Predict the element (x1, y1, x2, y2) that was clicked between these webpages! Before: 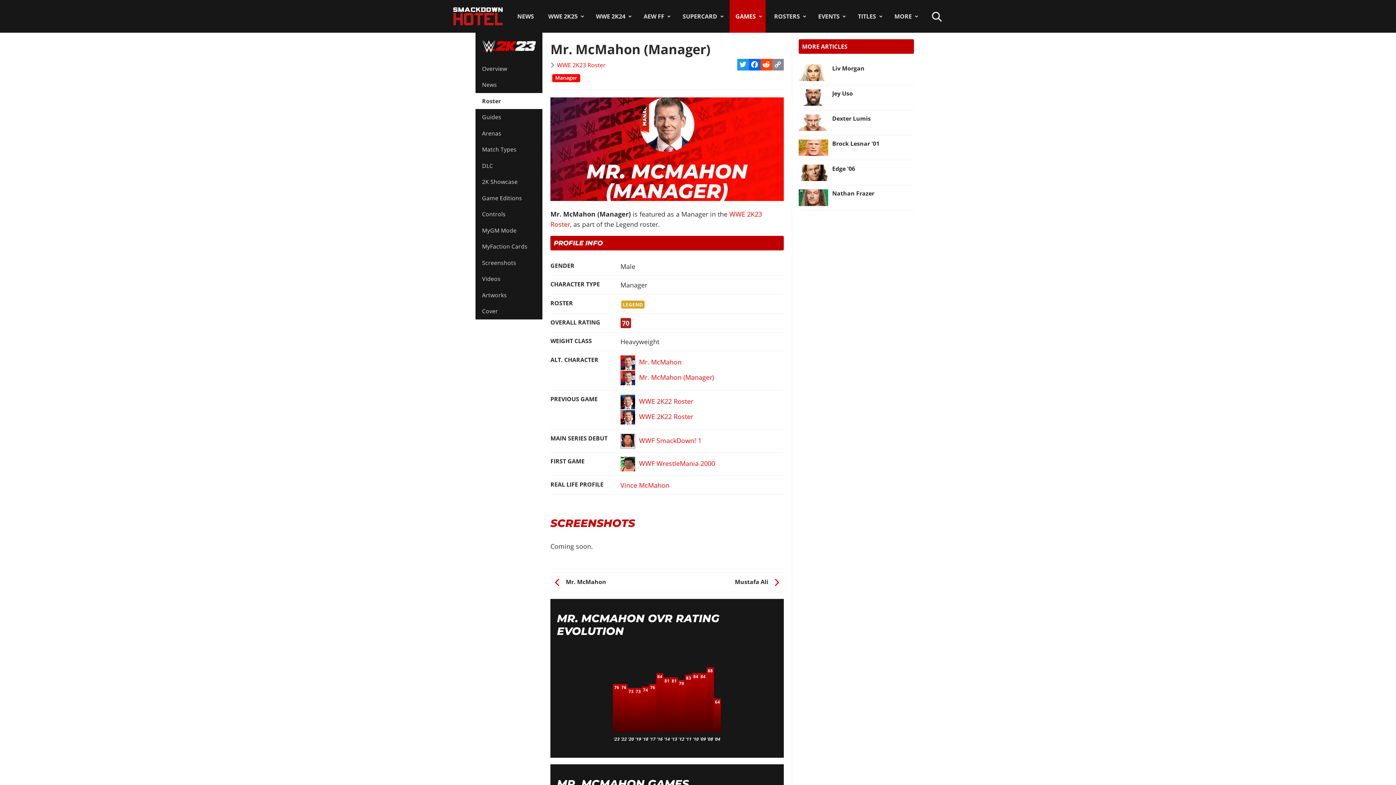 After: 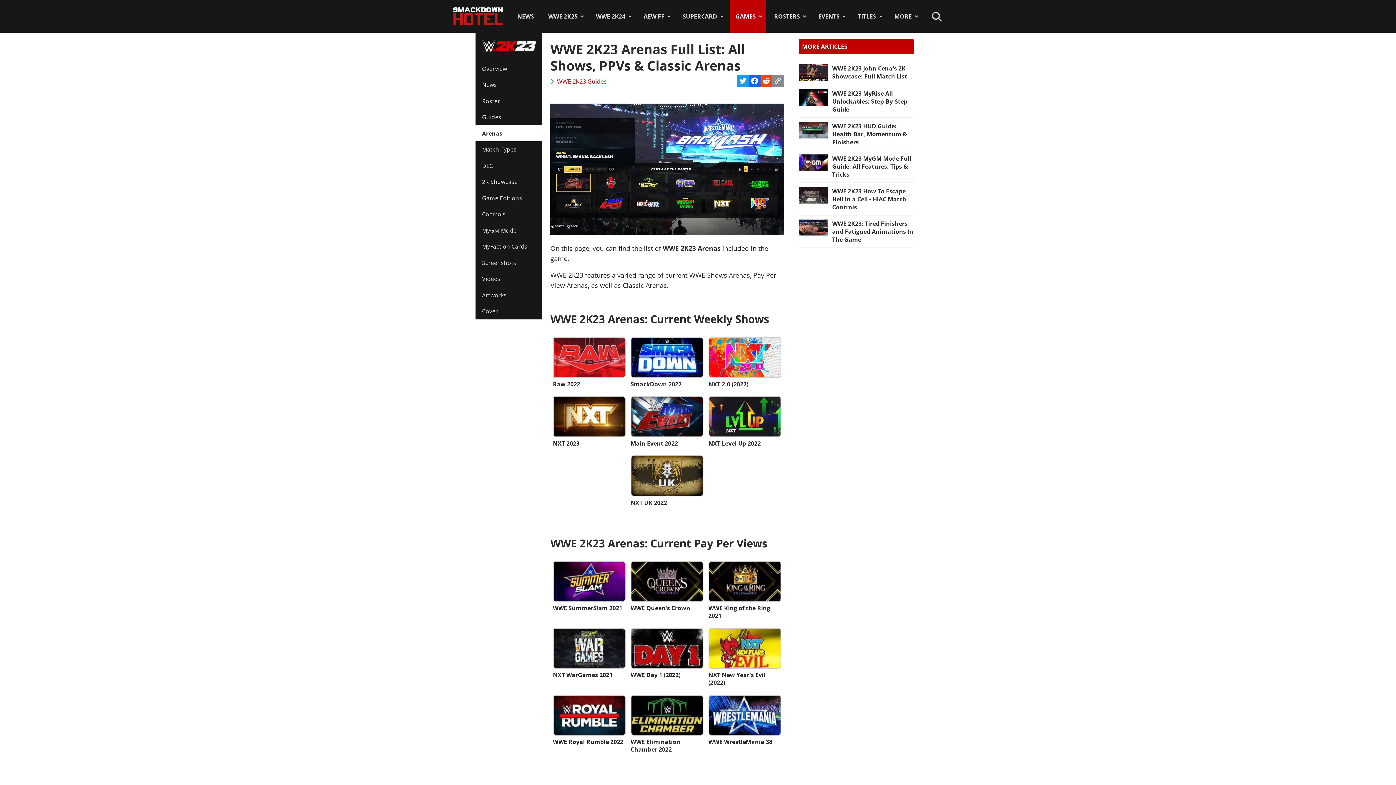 Action: bbox: (475, 125, 542, 141) label: Arenas